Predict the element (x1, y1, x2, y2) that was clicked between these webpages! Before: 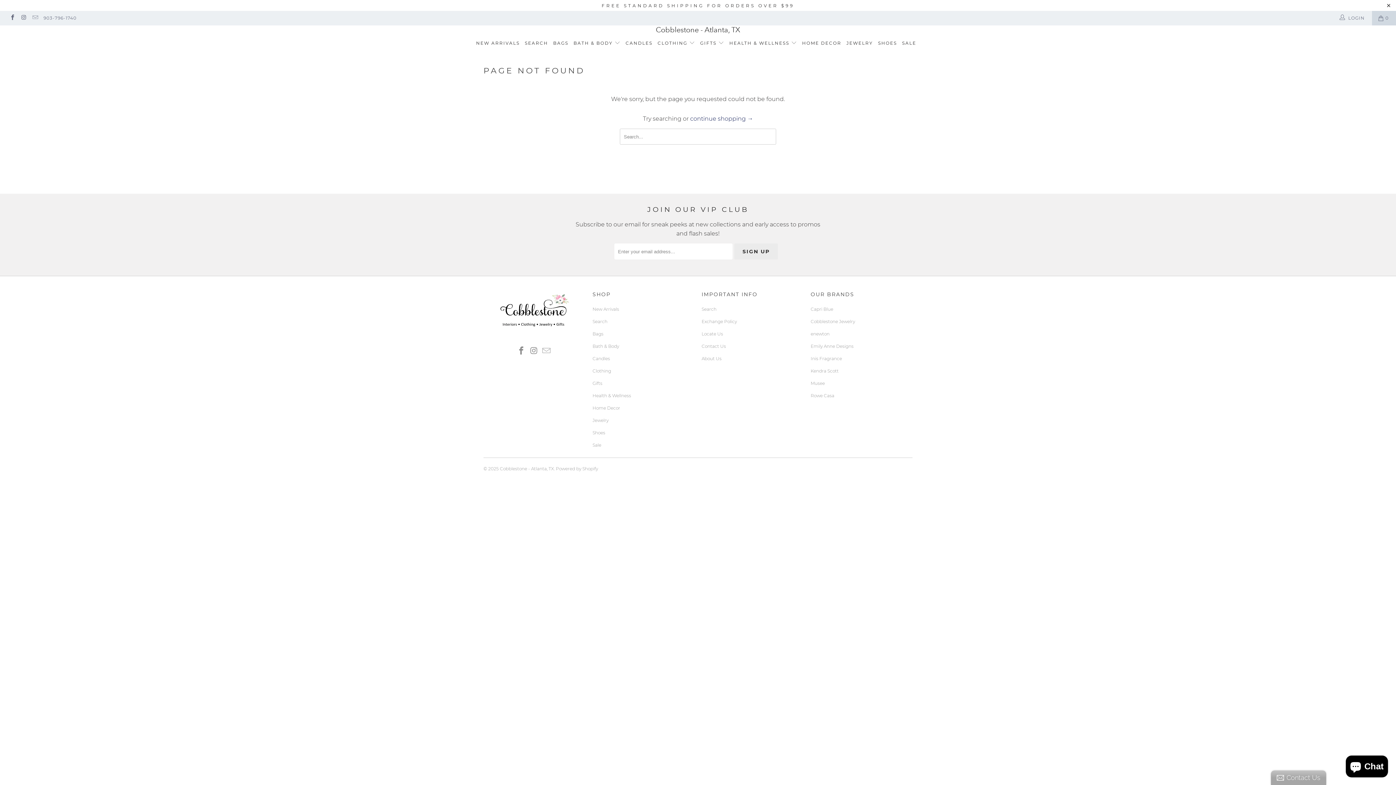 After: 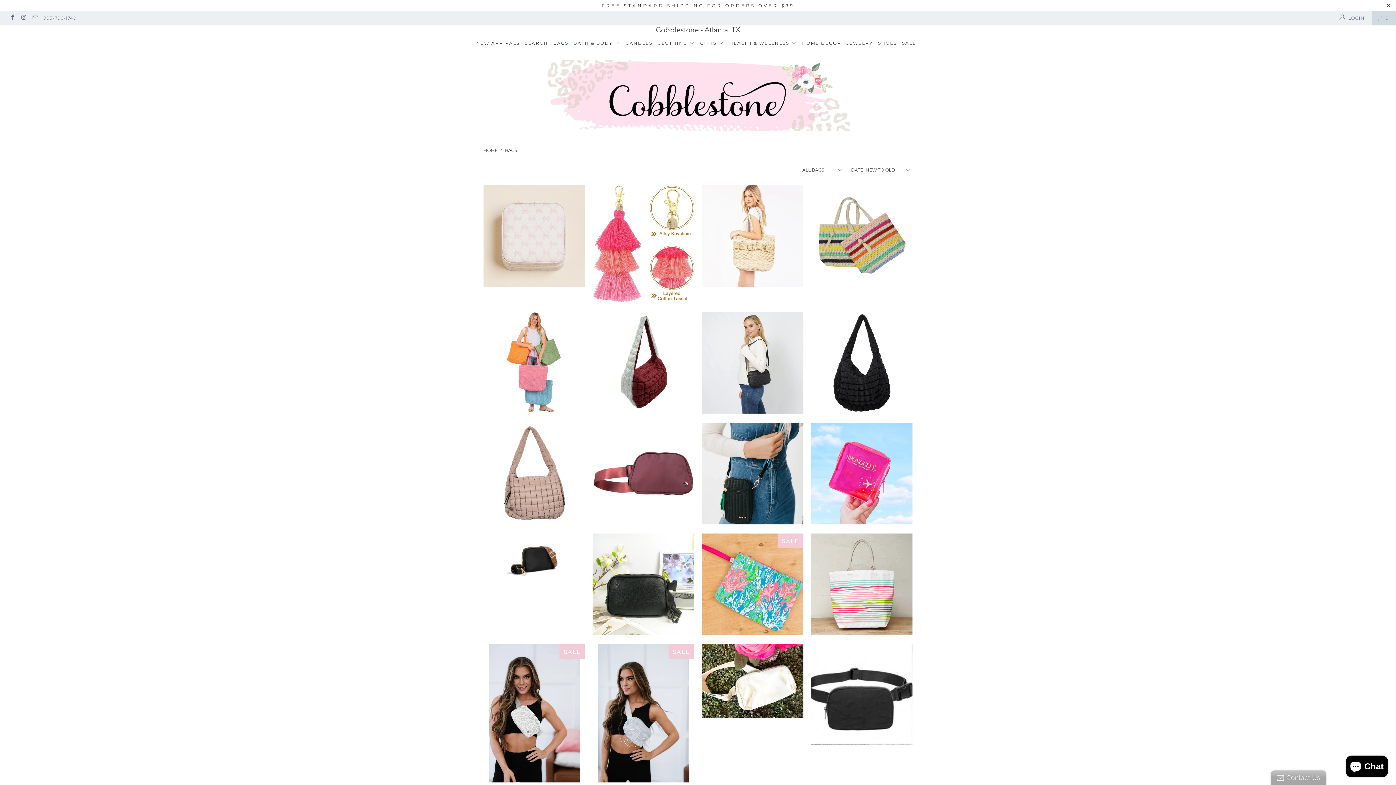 Action: bbox: (592, 331, 603, 336) label: Bags